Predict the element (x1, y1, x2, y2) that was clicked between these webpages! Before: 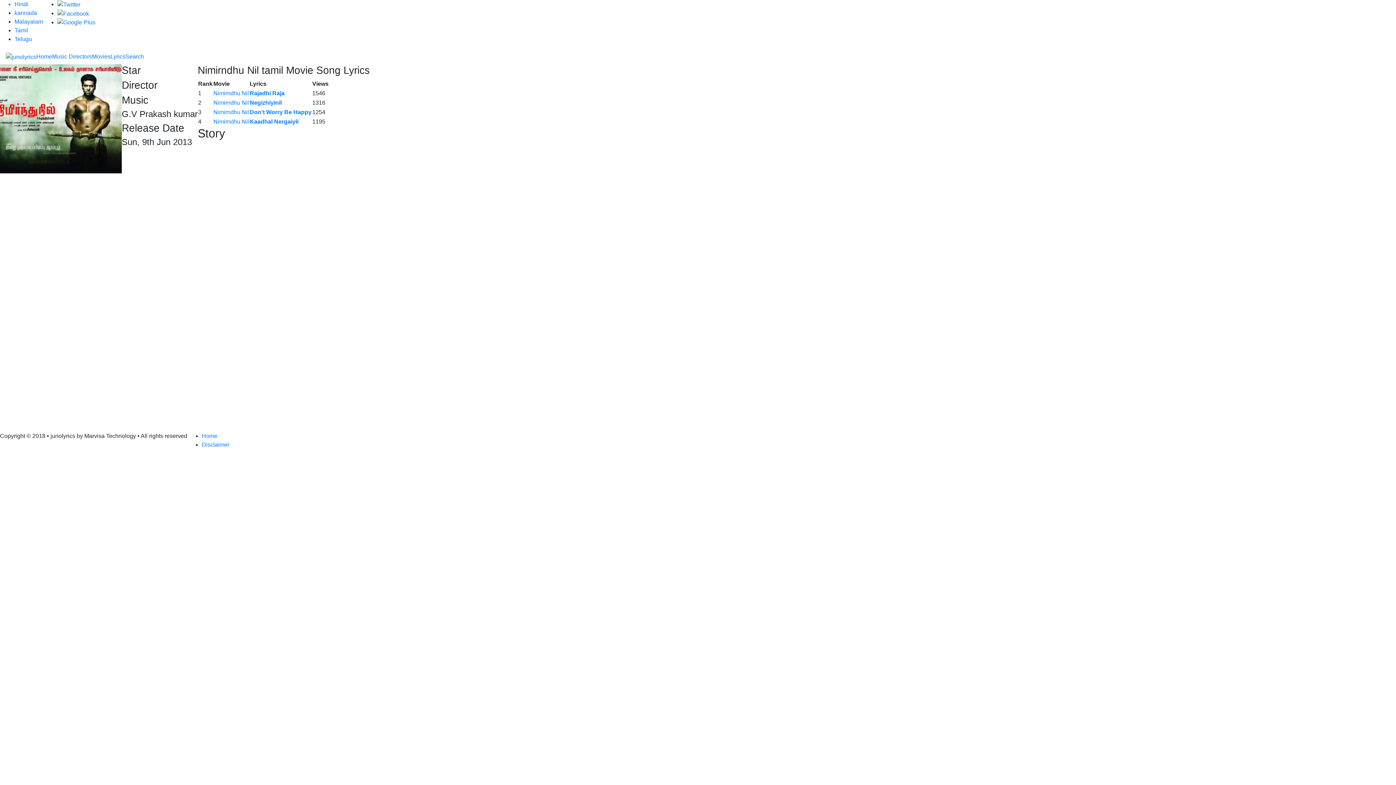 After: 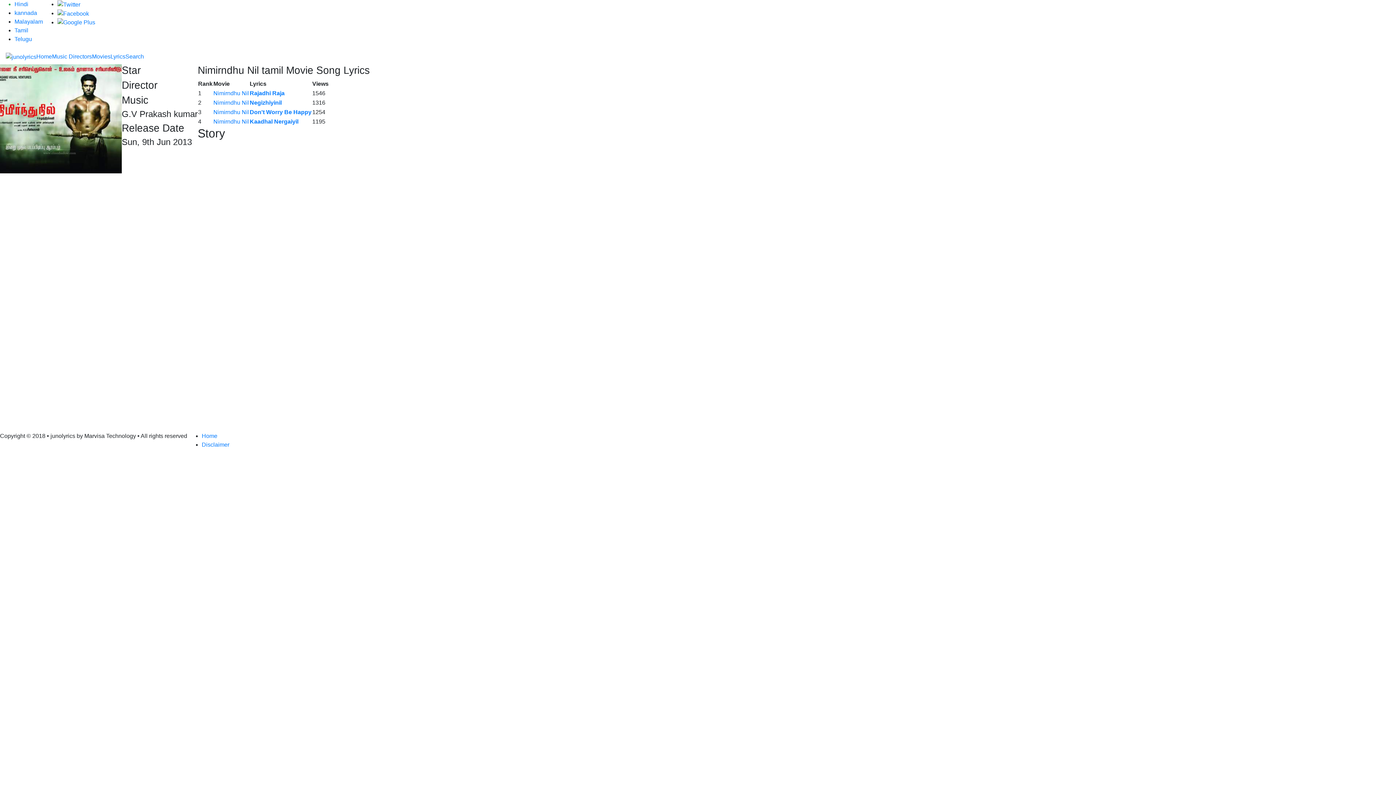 Action: label: Movie bbox: (213, 80, 229, 86)